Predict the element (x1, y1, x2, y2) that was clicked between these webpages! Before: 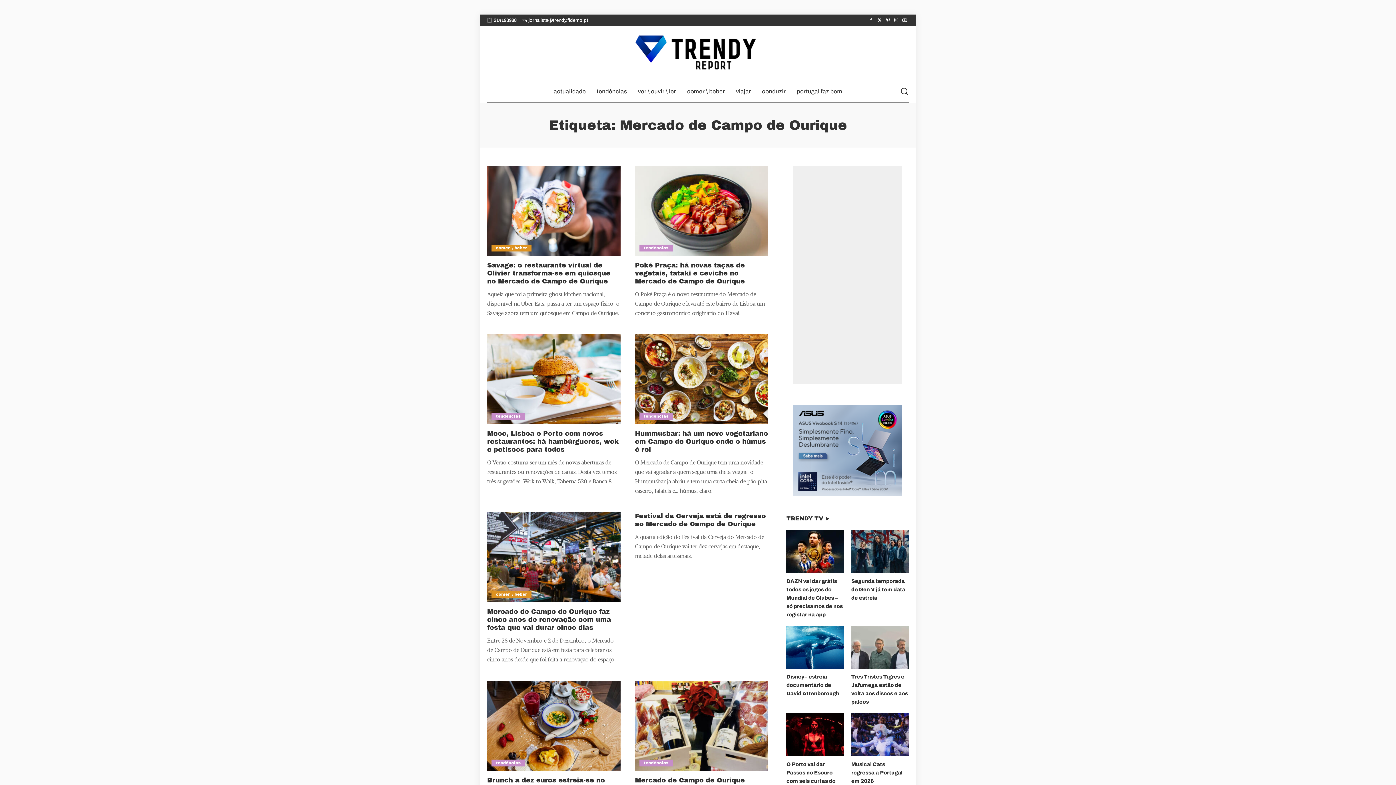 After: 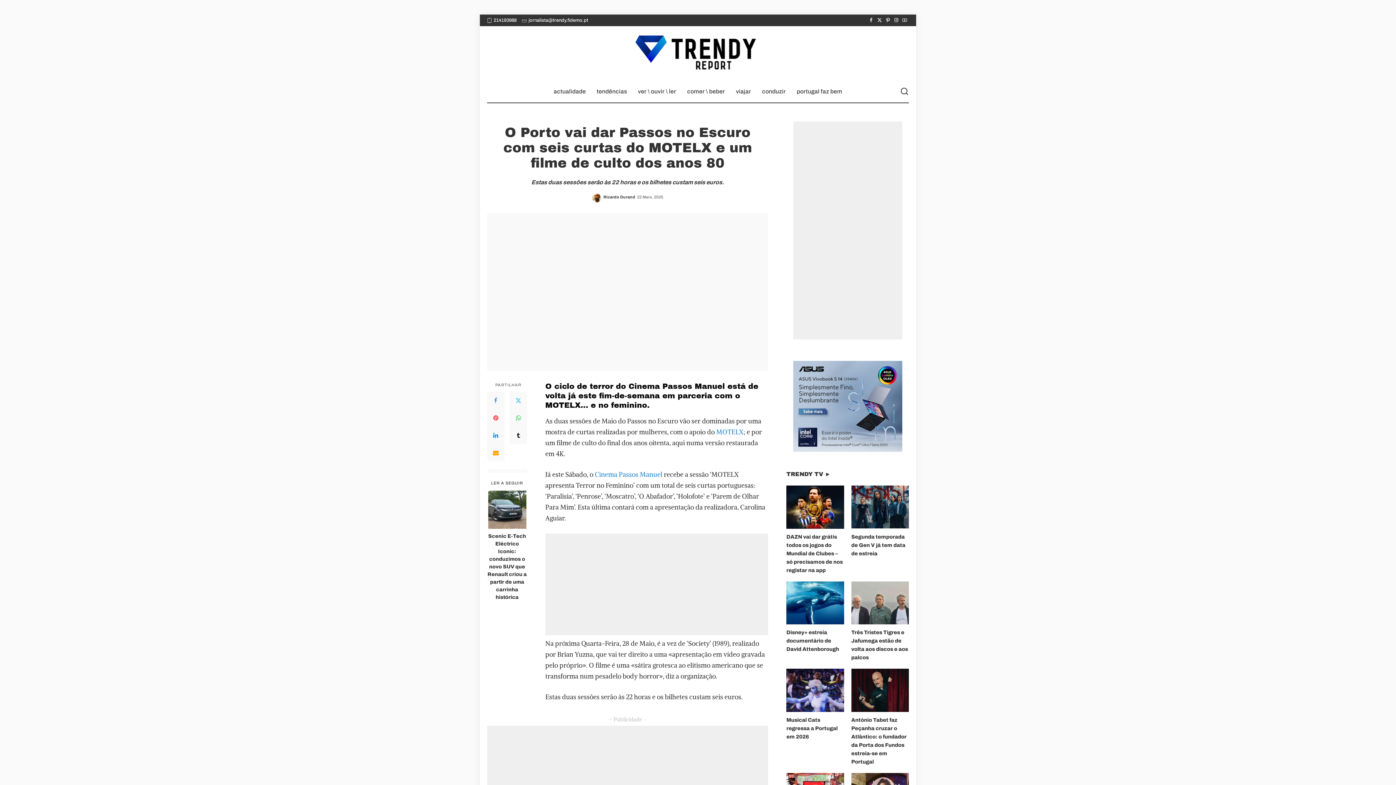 Action: label: O Porto vai dar Passos no Escuro com seis curtas do MOTELX e um filme de culto dos anos 80 bbox: (786, 761, 839, 801)